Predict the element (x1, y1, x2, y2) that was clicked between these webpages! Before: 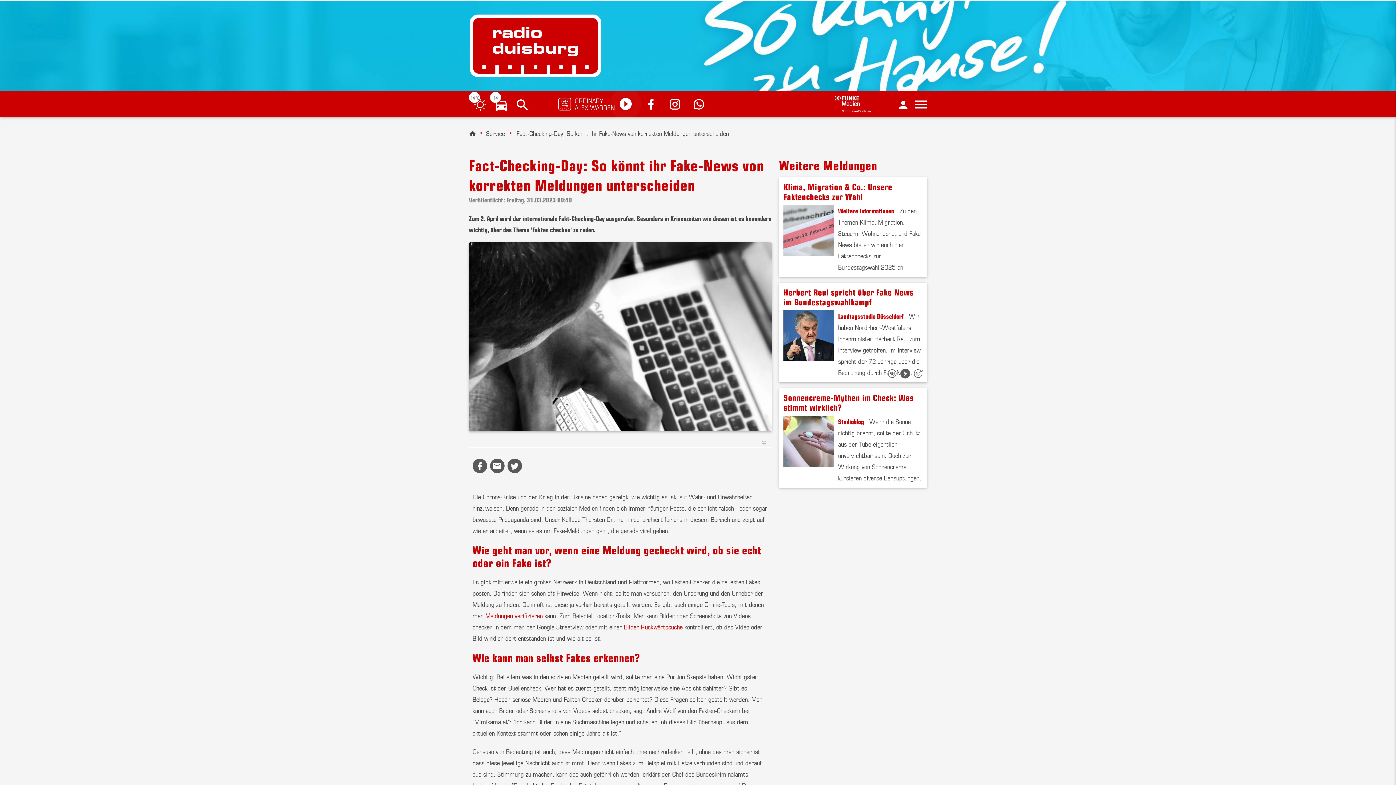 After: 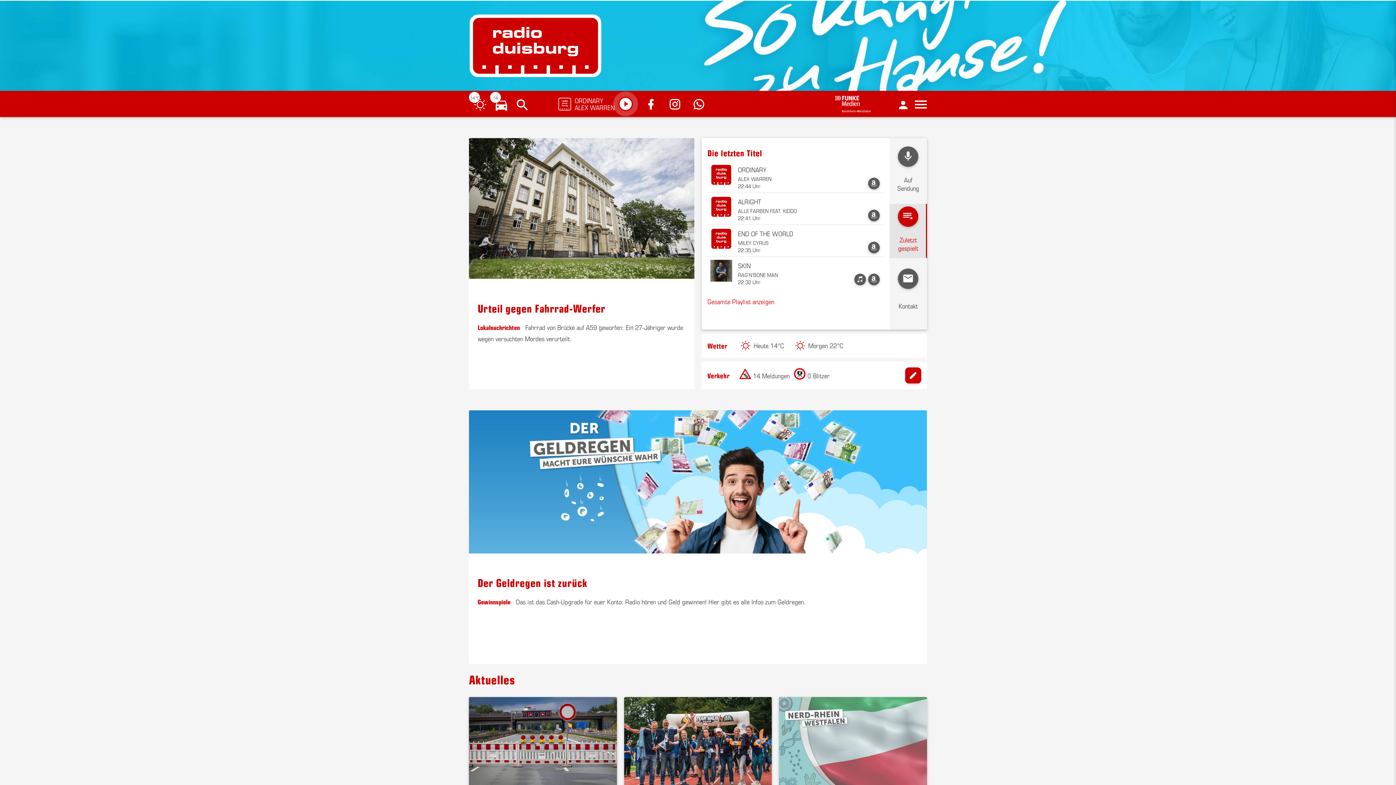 Action: bbox: (469, 14, 601, 77)